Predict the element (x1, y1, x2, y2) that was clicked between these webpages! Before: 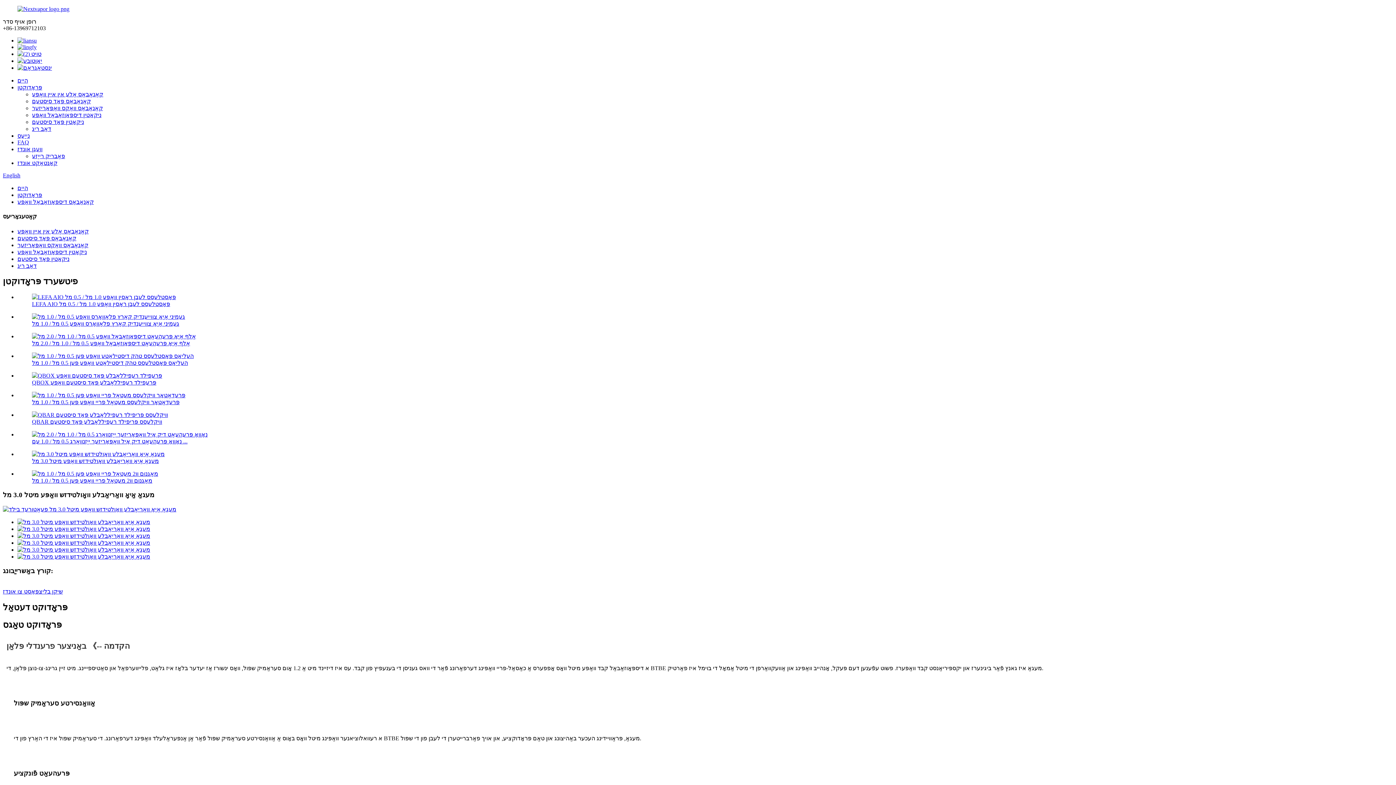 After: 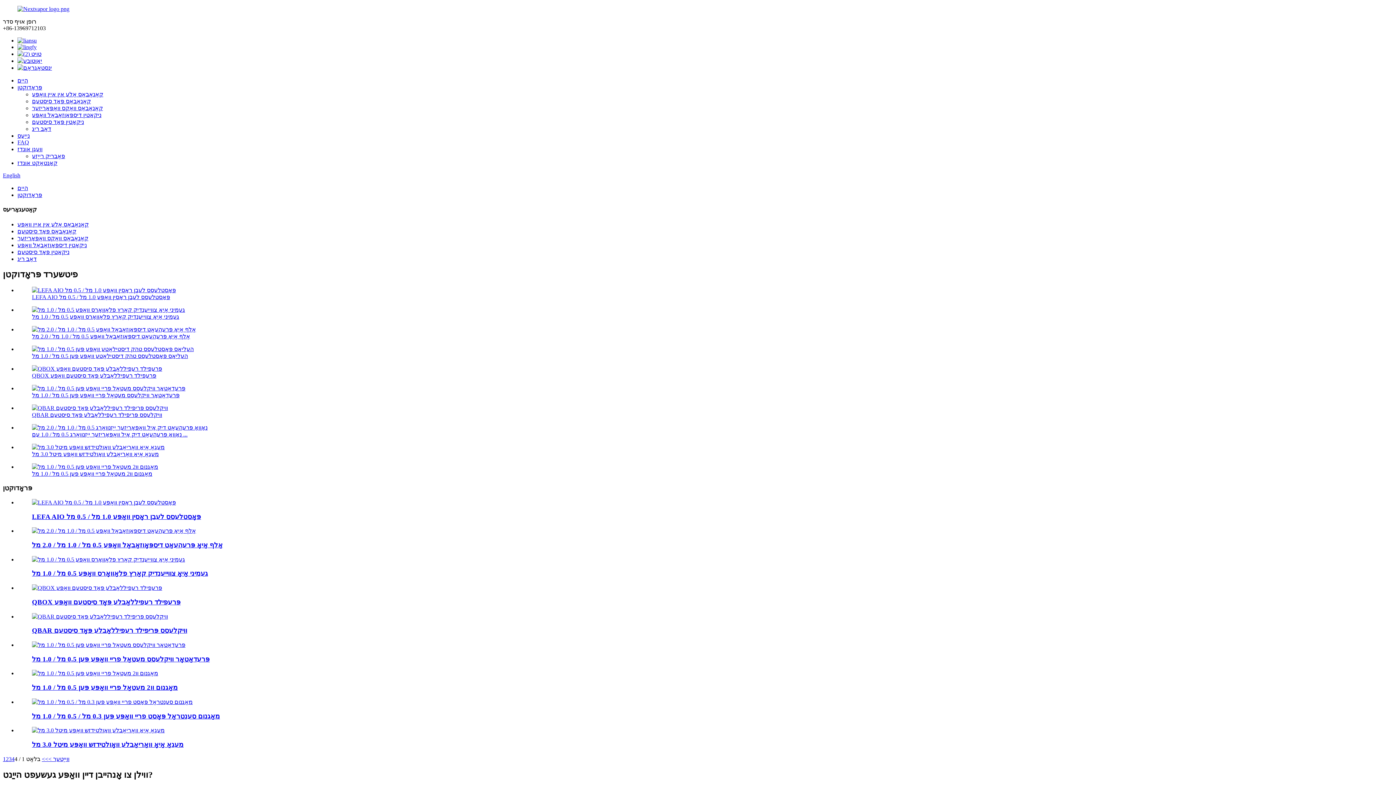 Action: label: פּראָדוקטן bbox: (17, 84, 42, 90)